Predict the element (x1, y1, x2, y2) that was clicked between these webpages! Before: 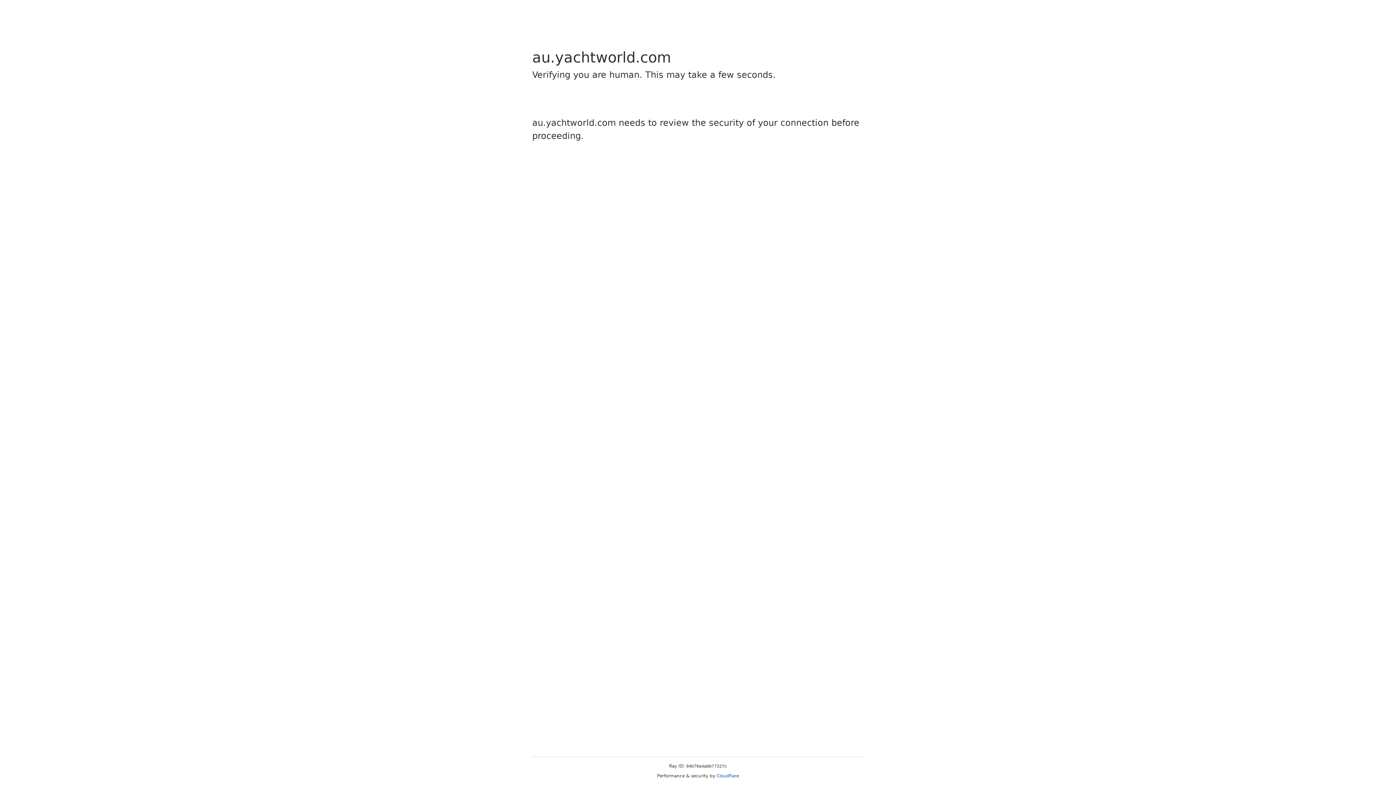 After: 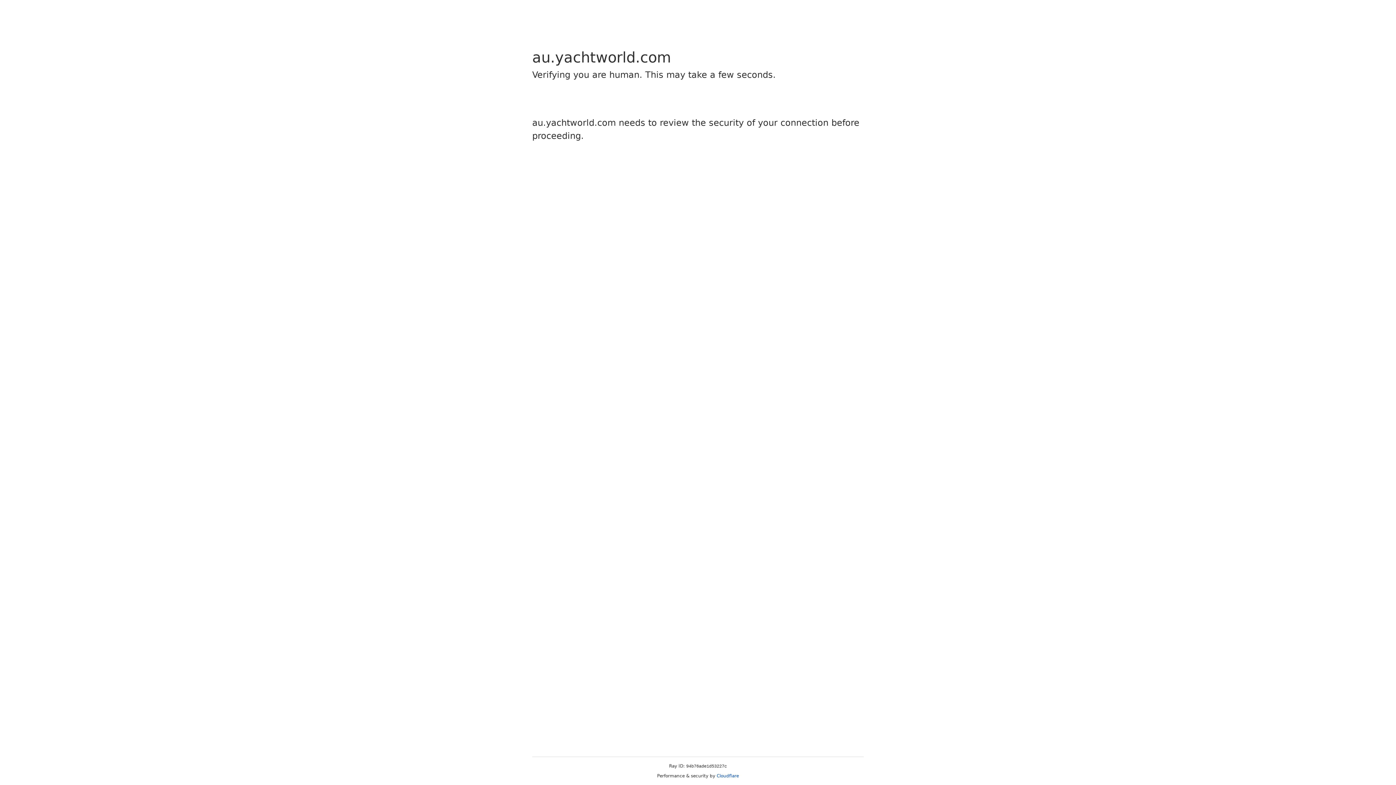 Action: label: Cloudflare bbox: (716, 773, 739, 778)